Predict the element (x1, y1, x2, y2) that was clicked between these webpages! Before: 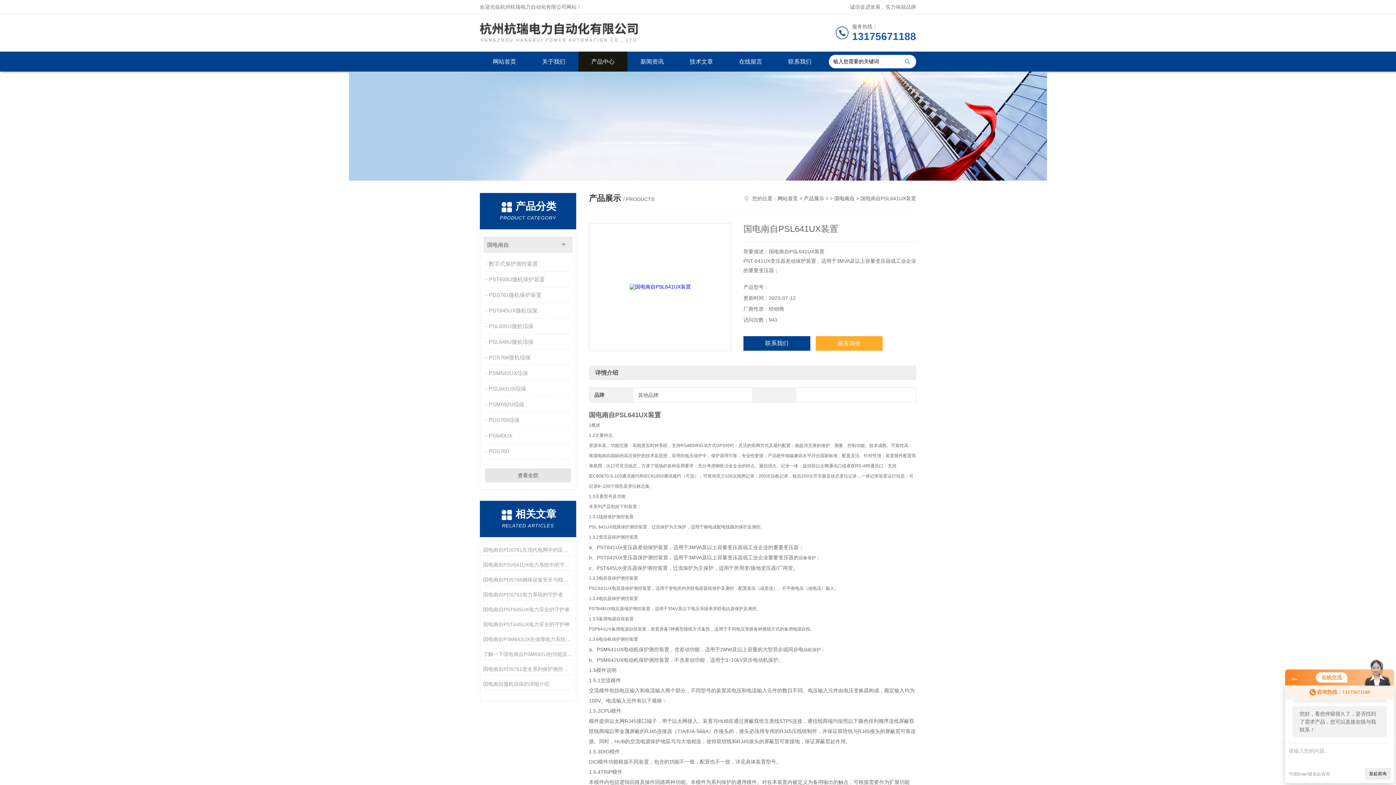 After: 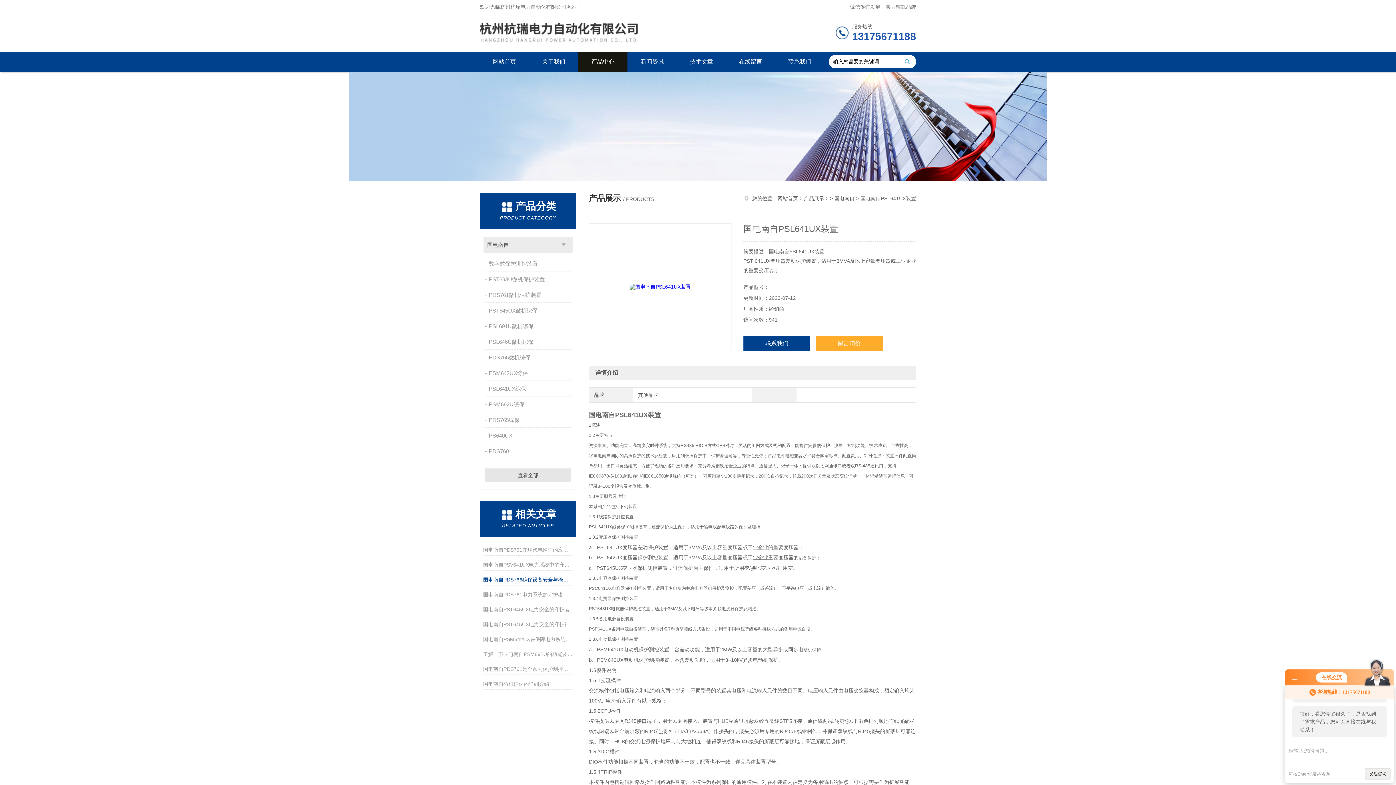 Action: label: 国电南自PDS766确保设备安全与稳定运行的关键防线 bbox: (483, 574, 573, 585)